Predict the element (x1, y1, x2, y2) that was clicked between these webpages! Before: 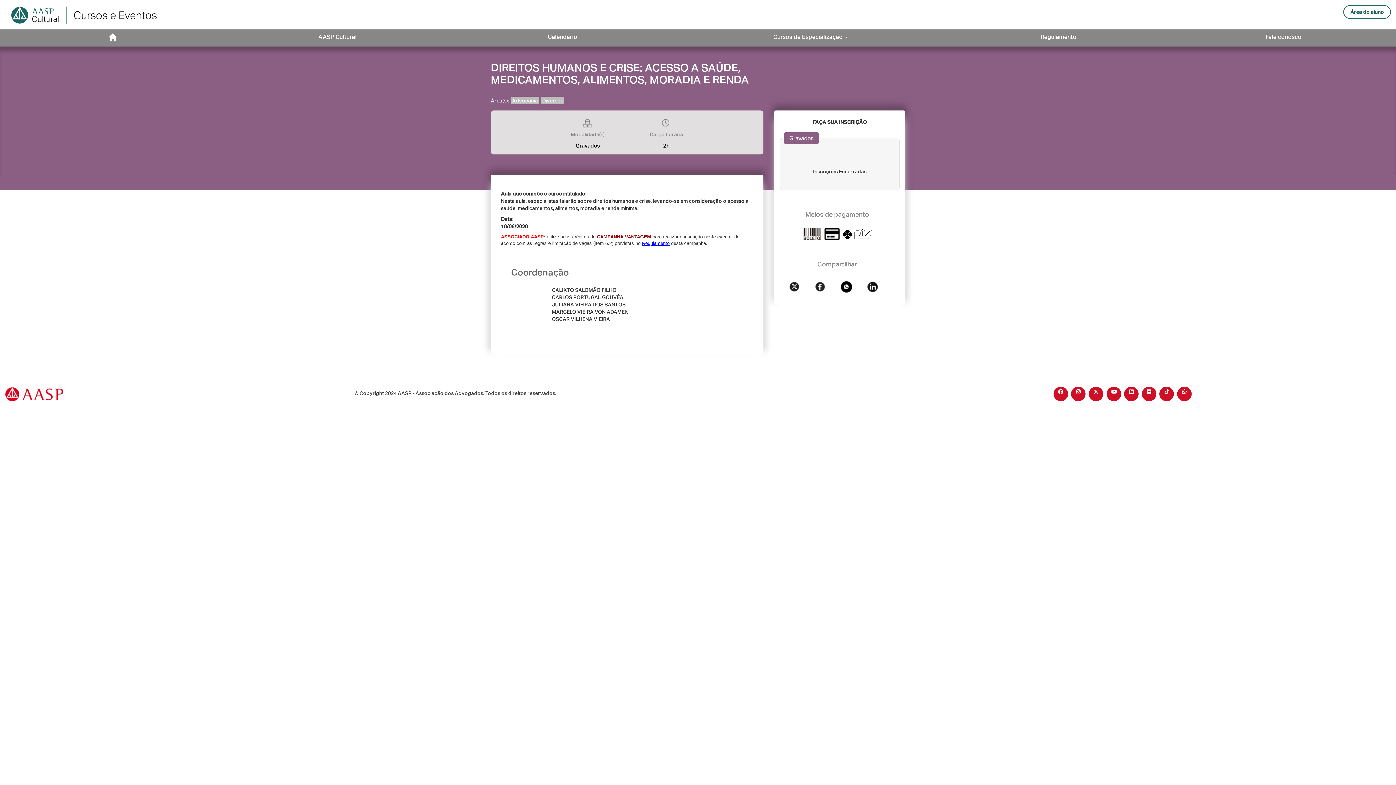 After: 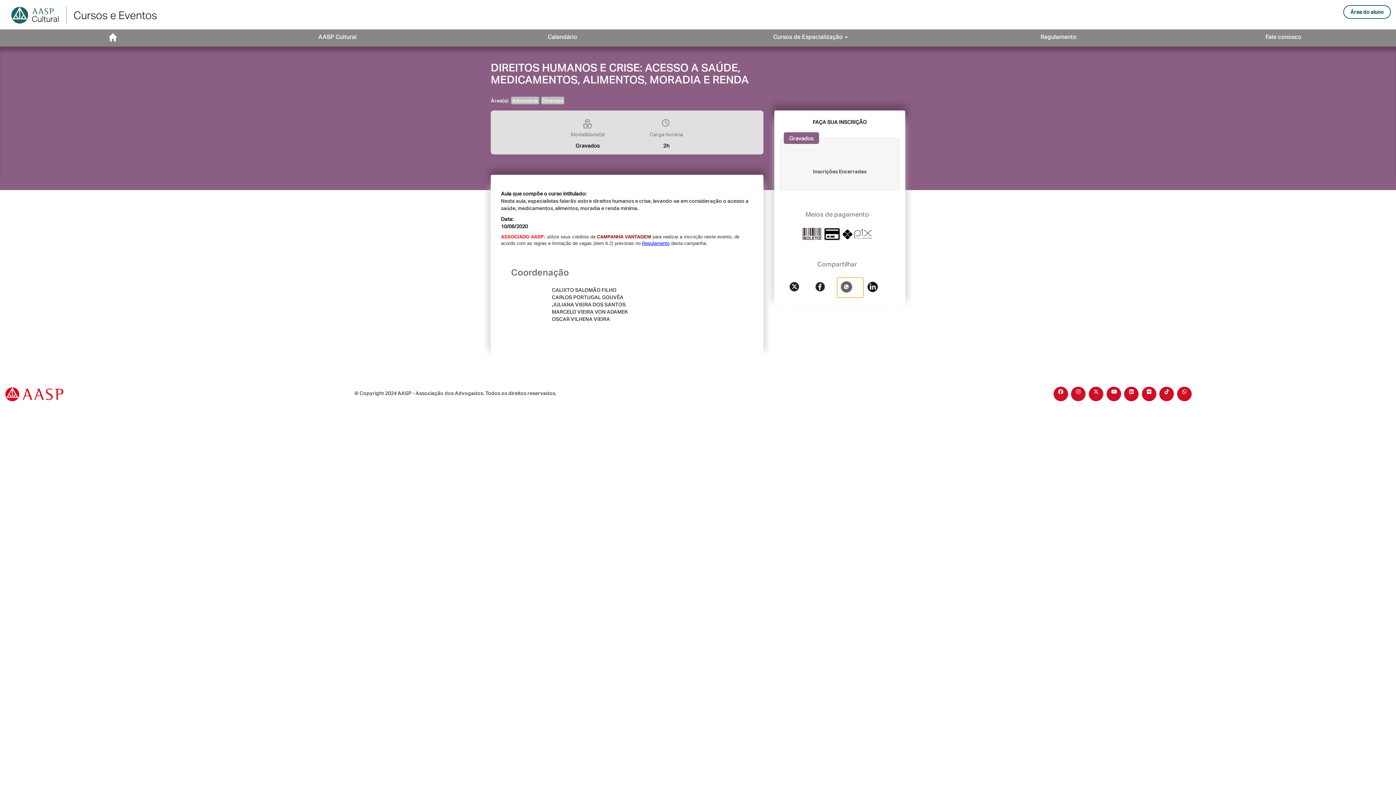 Action: bbox: (837, 277, 863, 297)